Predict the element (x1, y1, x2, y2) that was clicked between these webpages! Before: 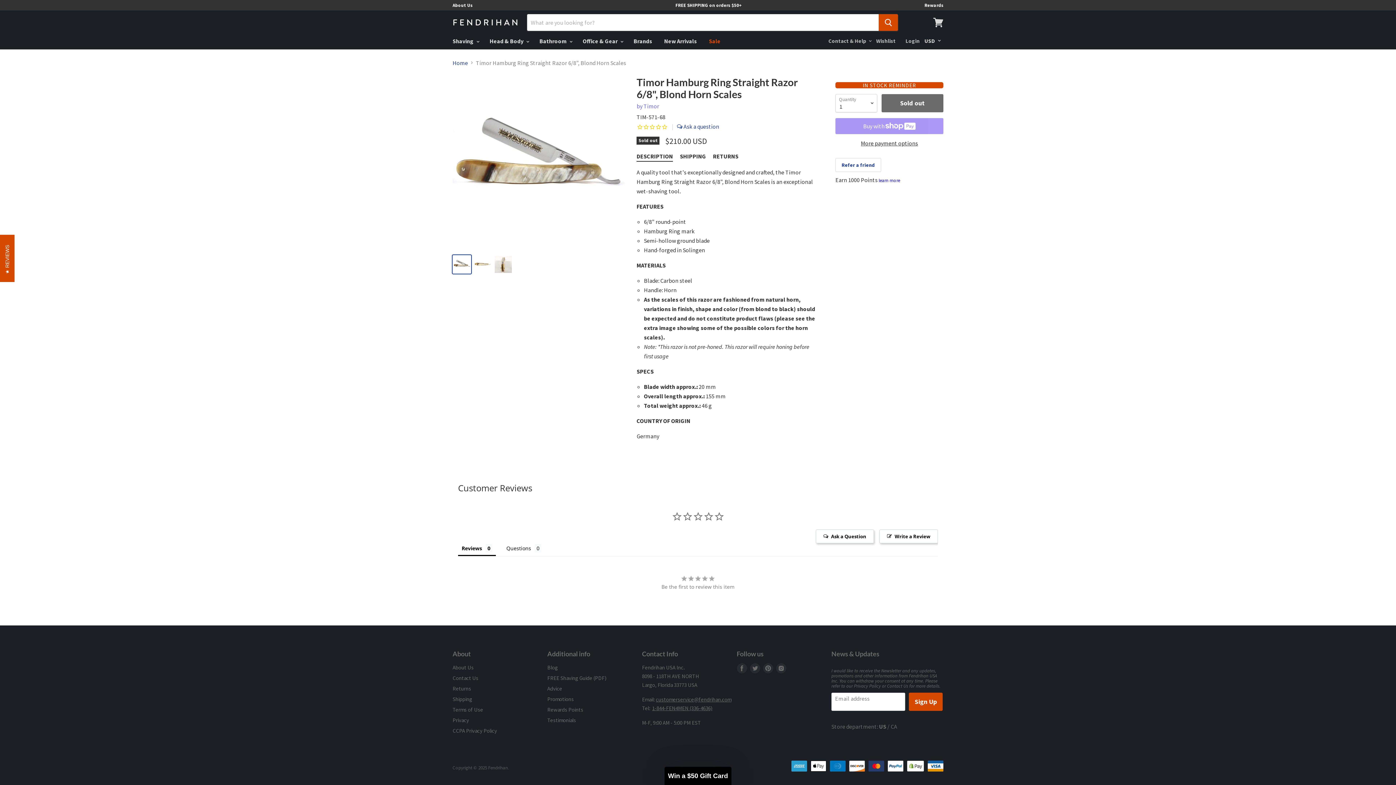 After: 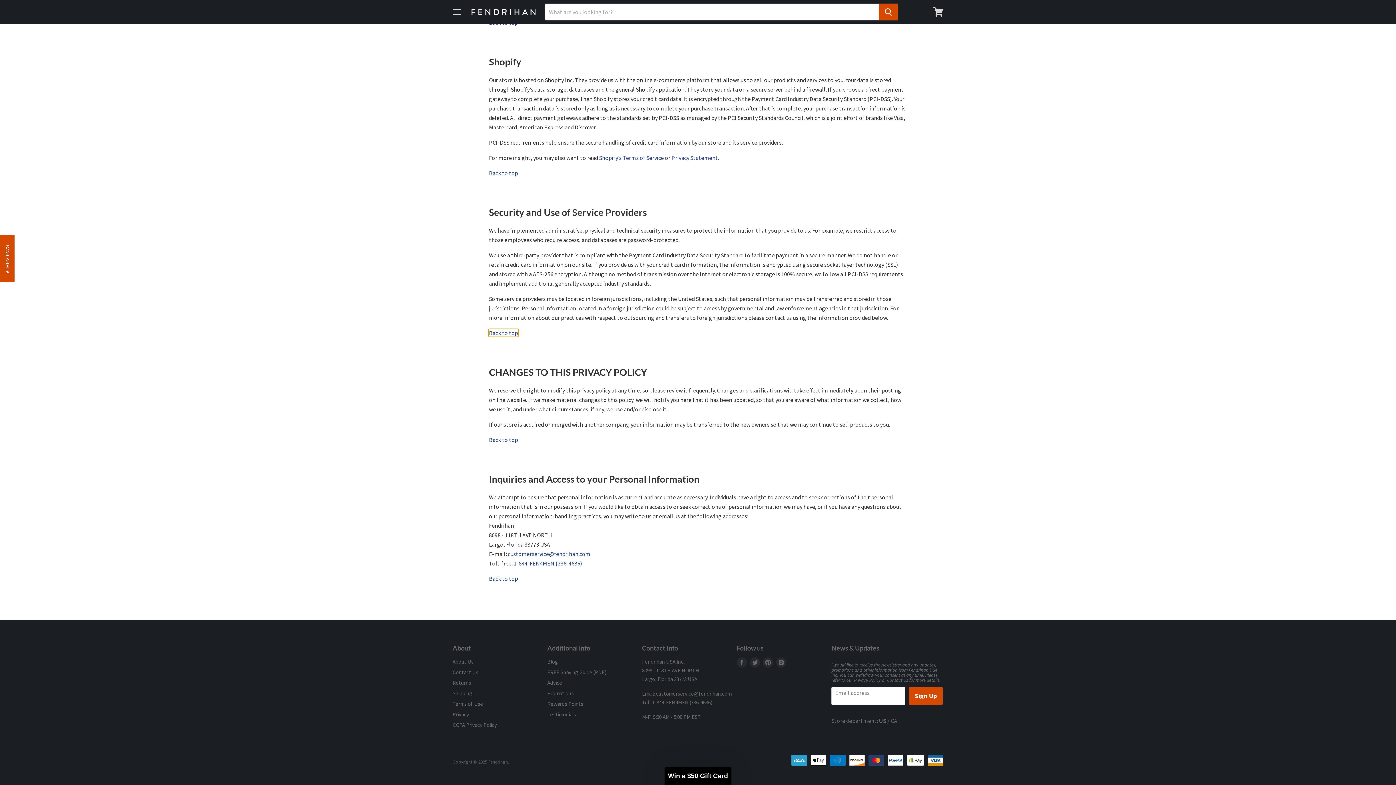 Action: label: Contact Us bbox: (887, 683, 908, 688)